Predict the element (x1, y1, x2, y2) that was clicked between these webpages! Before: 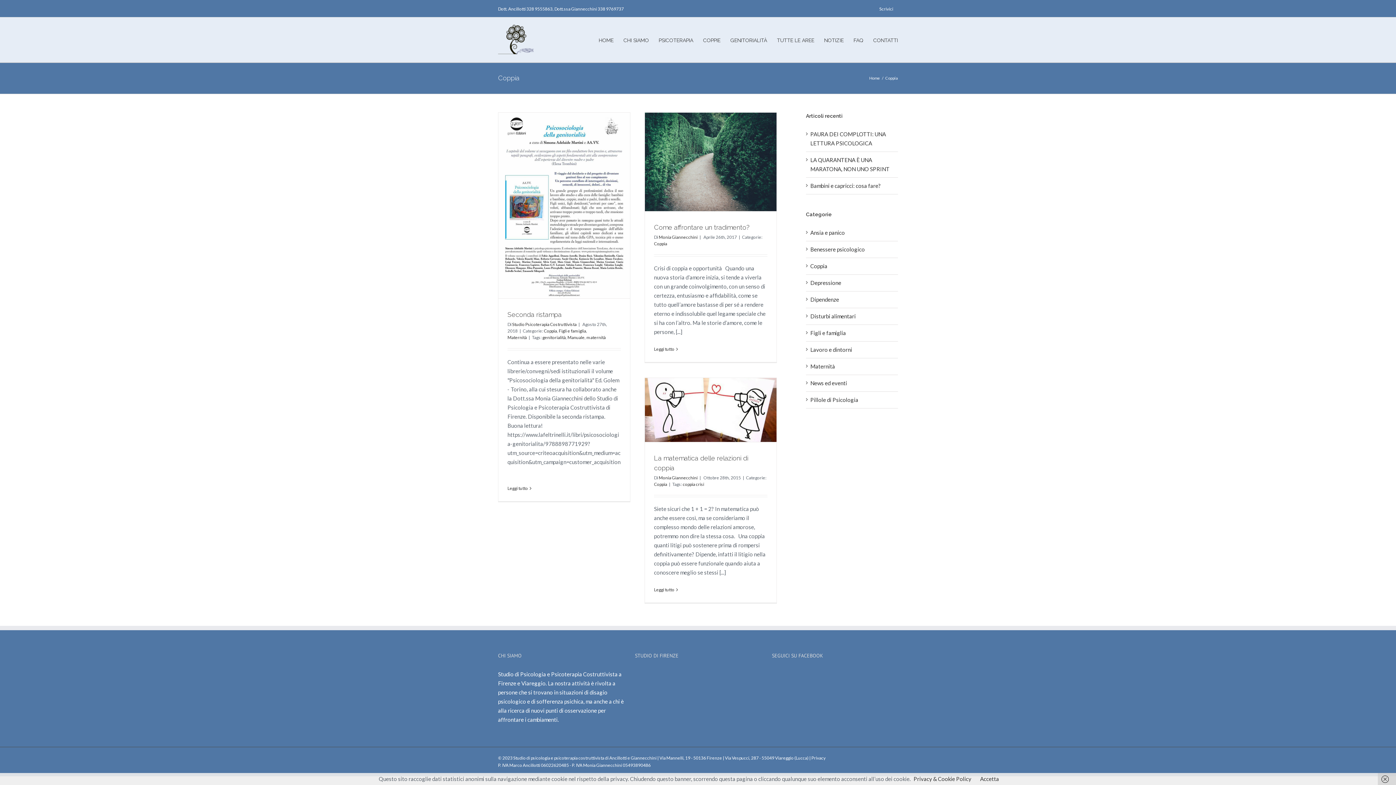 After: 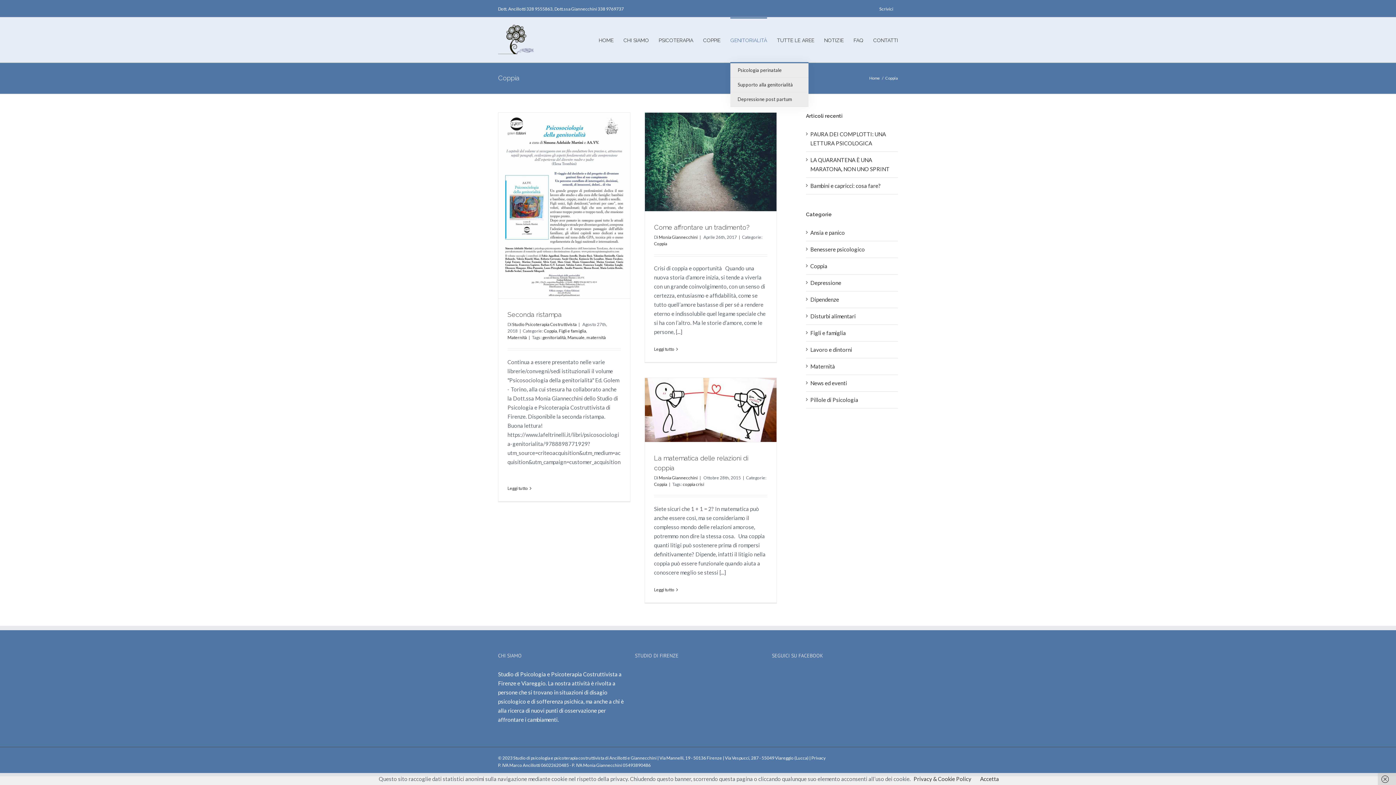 Action: label: GENITORIALITÀ bbox: (730, 17, 767, 62)